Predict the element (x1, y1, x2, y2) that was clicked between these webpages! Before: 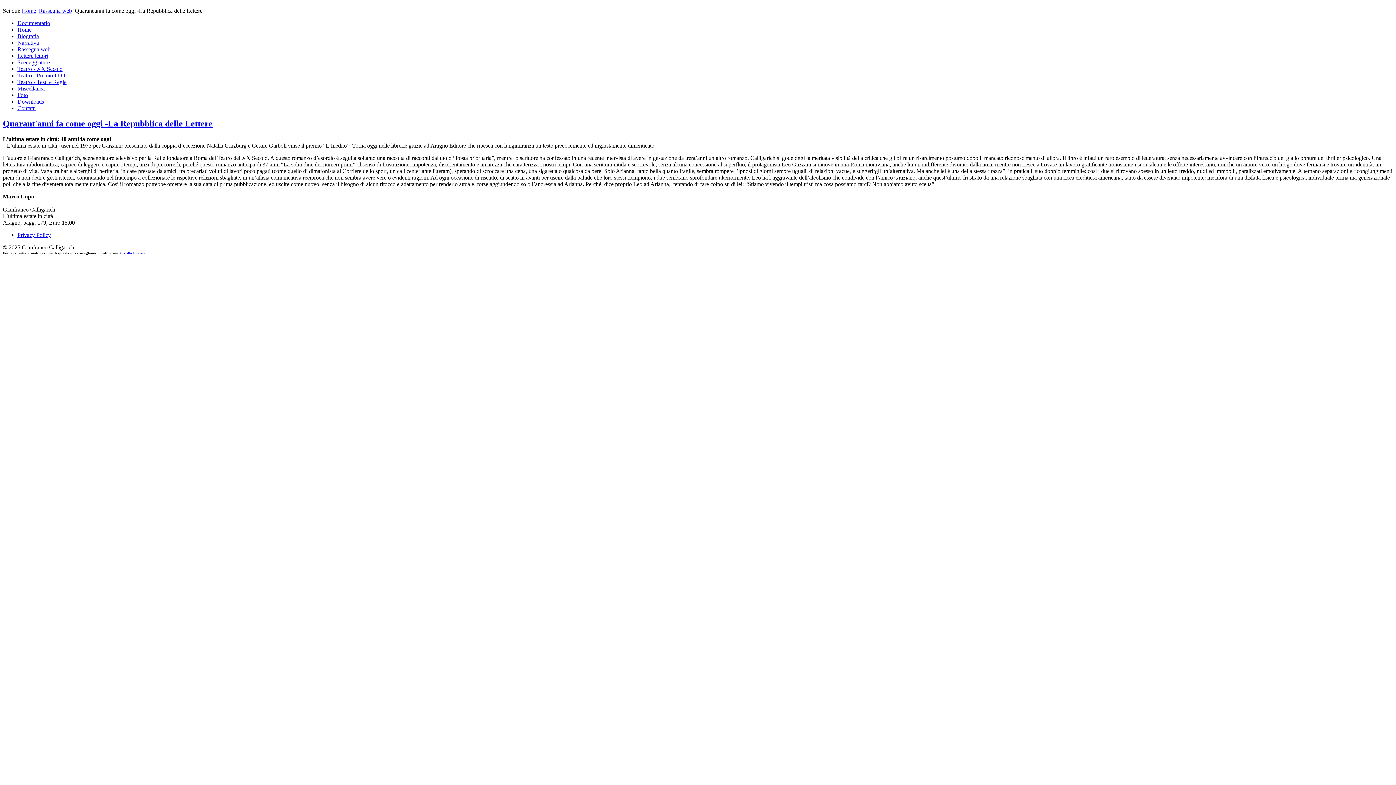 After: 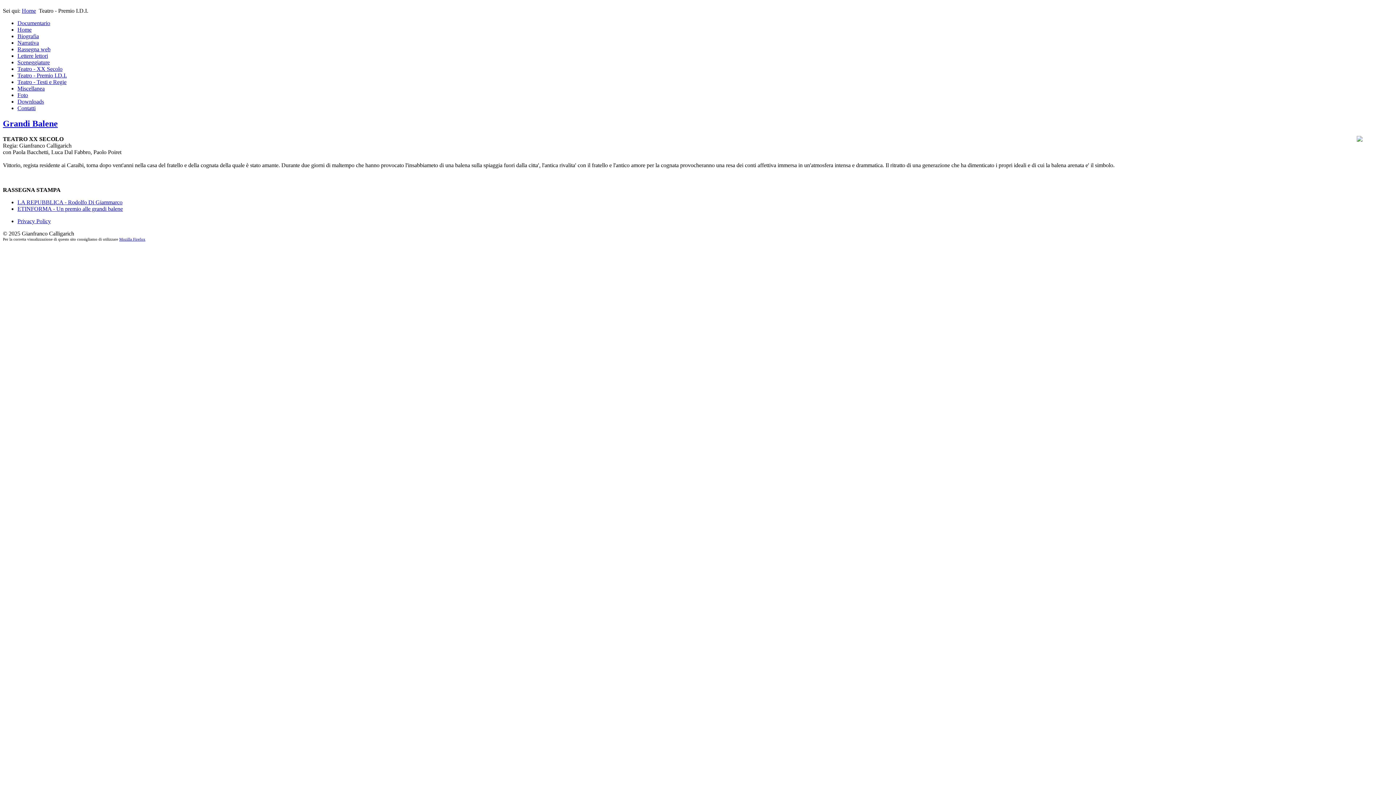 Action: bbox: (17, 72, 66, 78) label: Teatro - Premio I.D.I.